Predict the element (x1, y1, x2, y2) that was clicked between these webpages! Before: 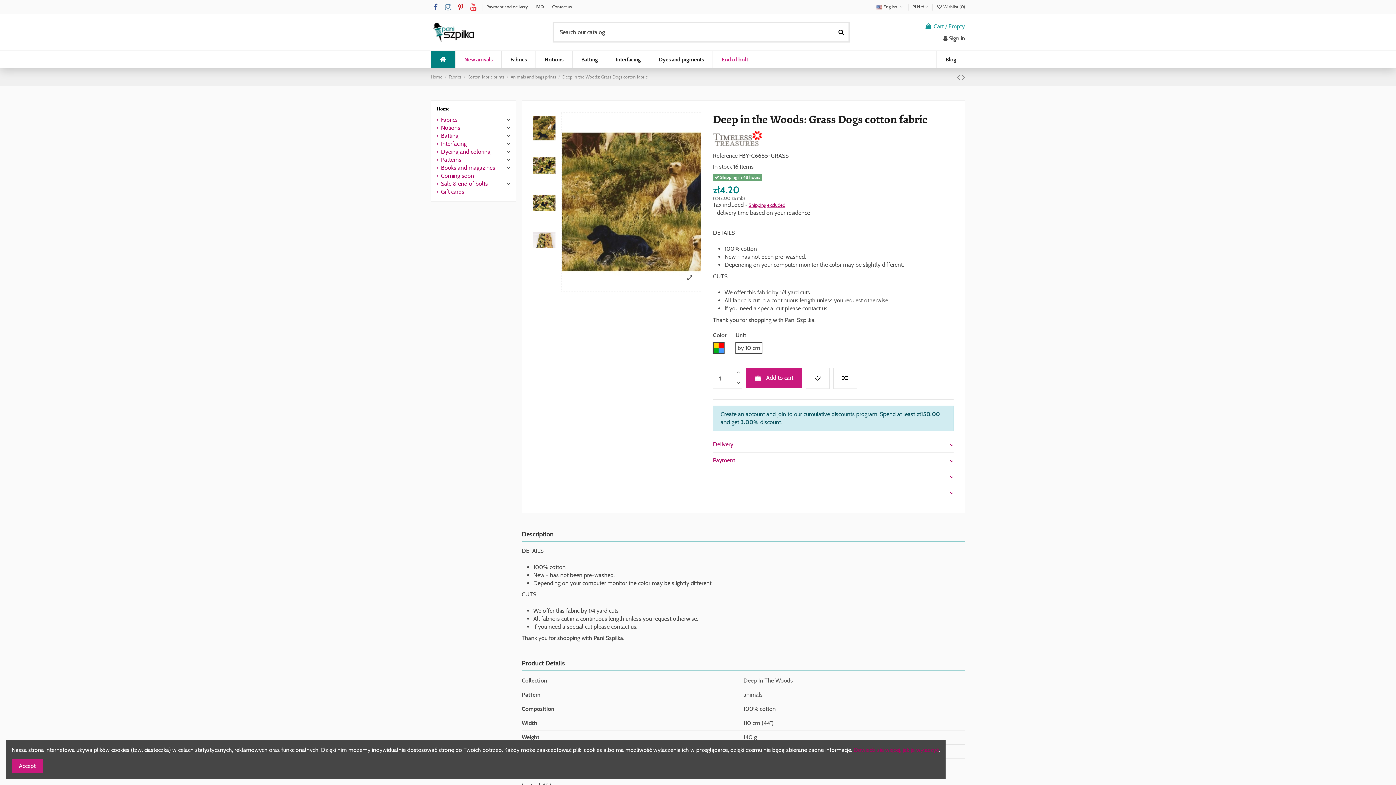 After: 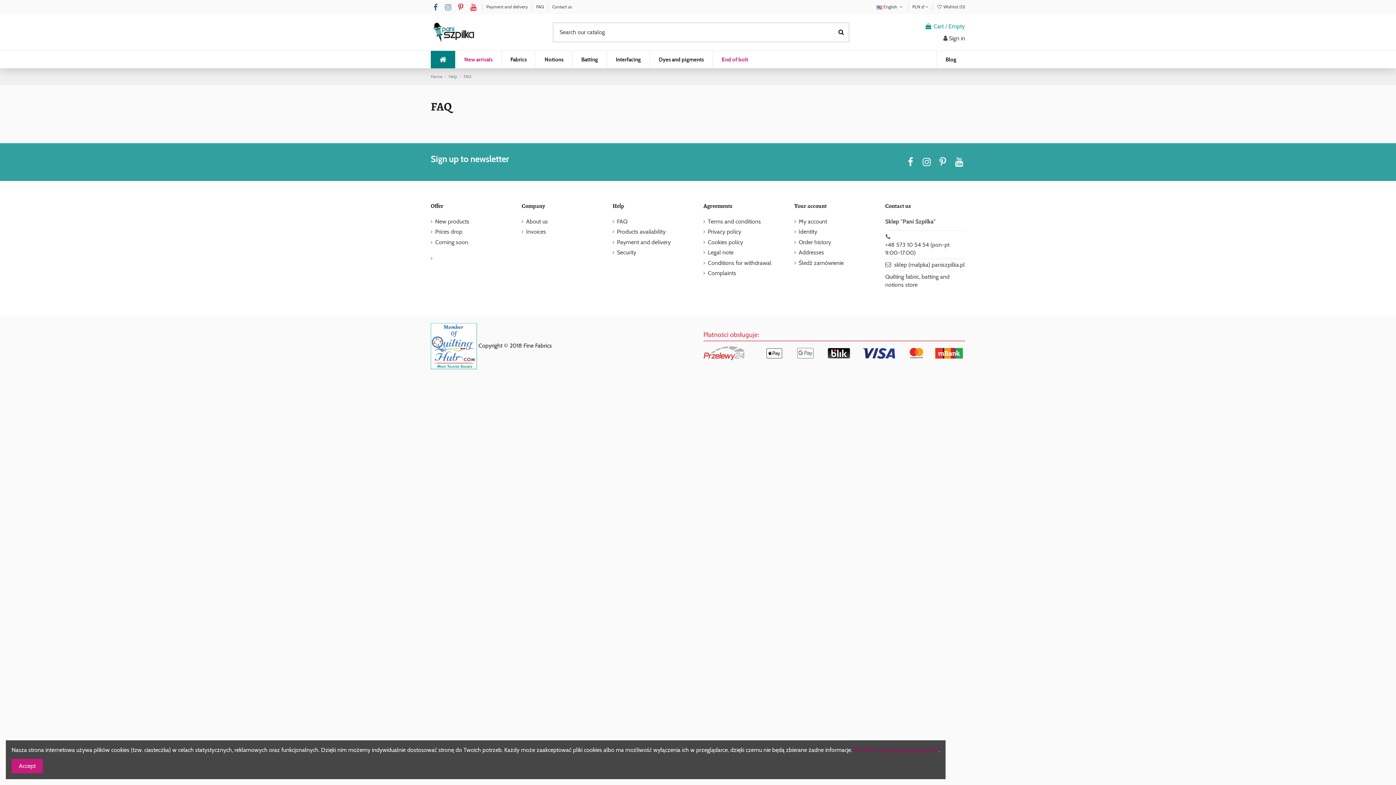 Action: label: FAQ  bbox: (536, 4, 545, 9)